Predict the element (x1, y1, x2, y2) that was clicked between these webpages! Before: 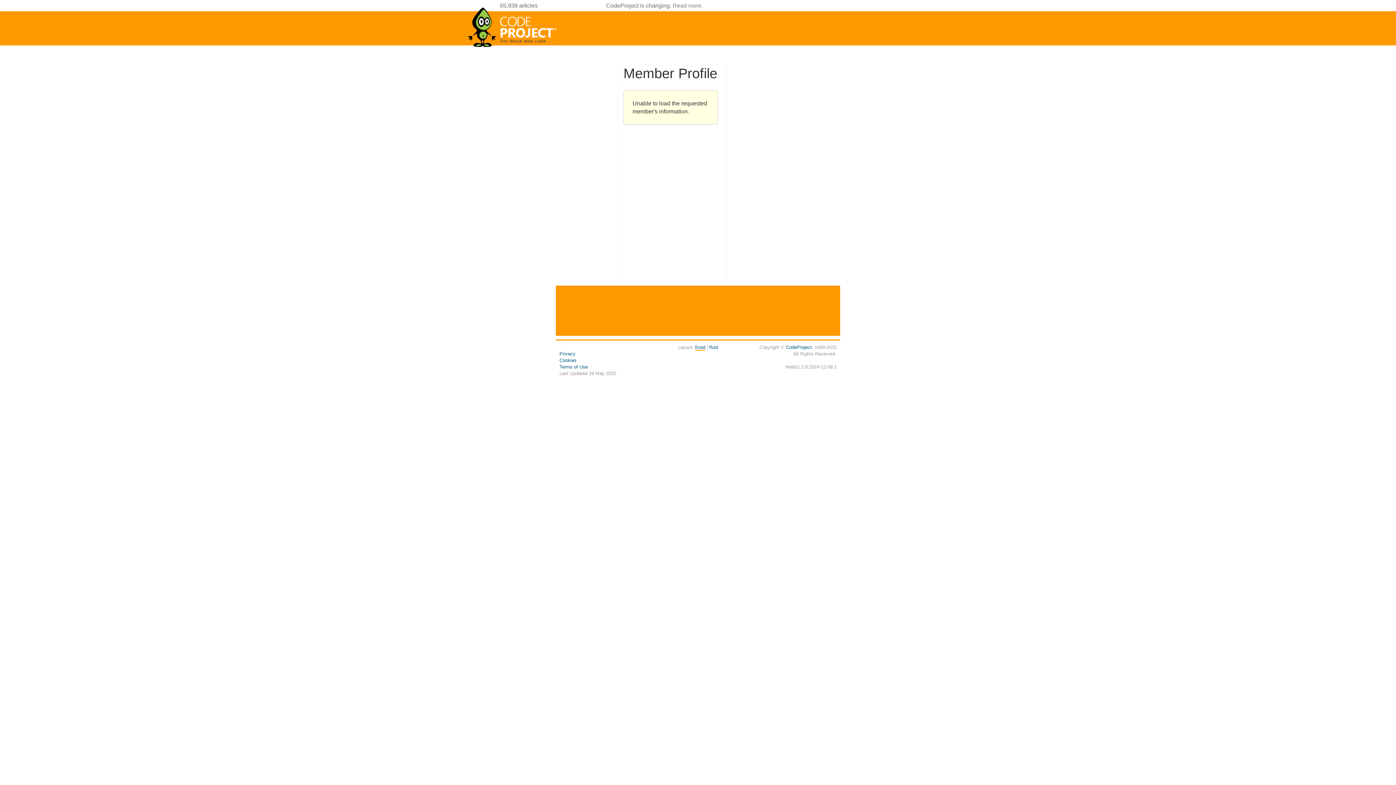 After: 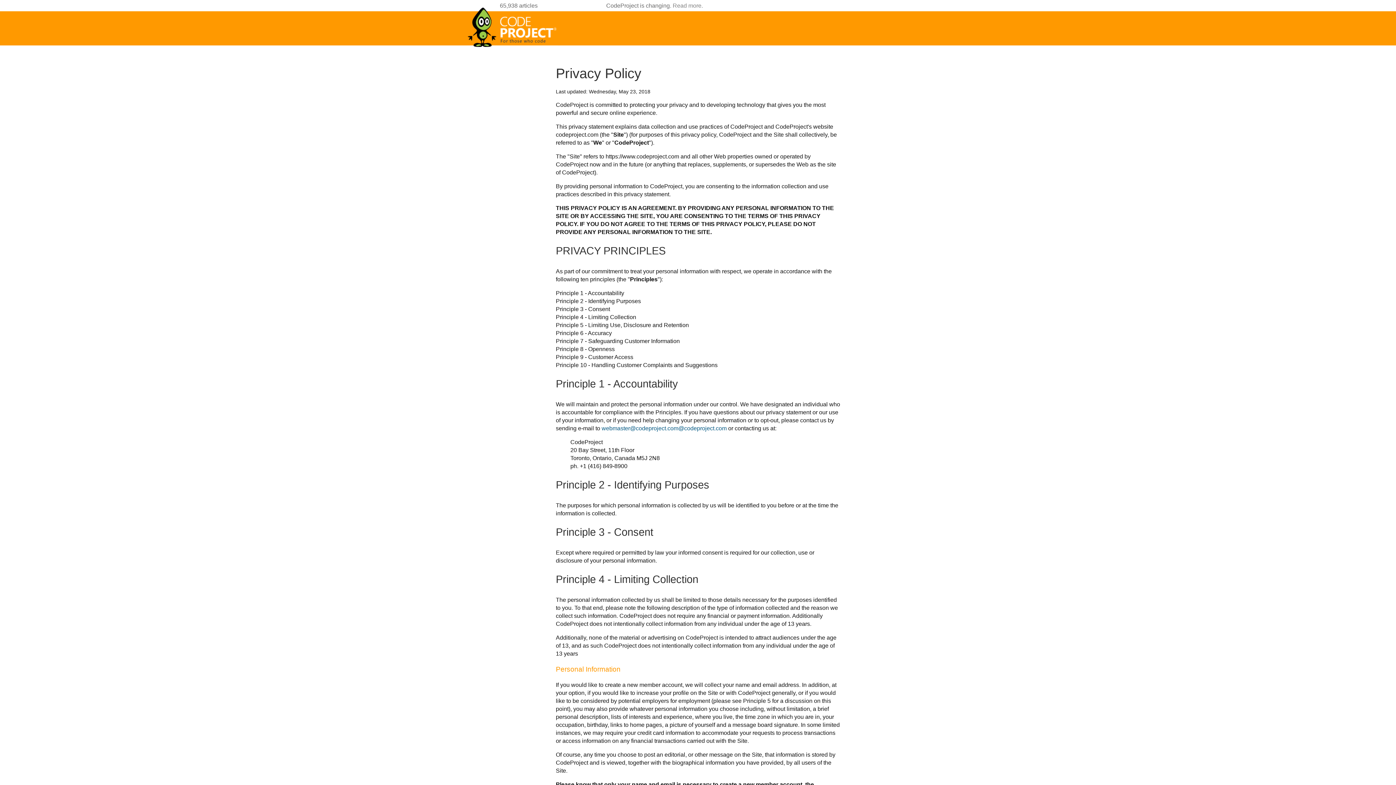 Action: label: Privacy bbox: (559, 351, 575, 356)